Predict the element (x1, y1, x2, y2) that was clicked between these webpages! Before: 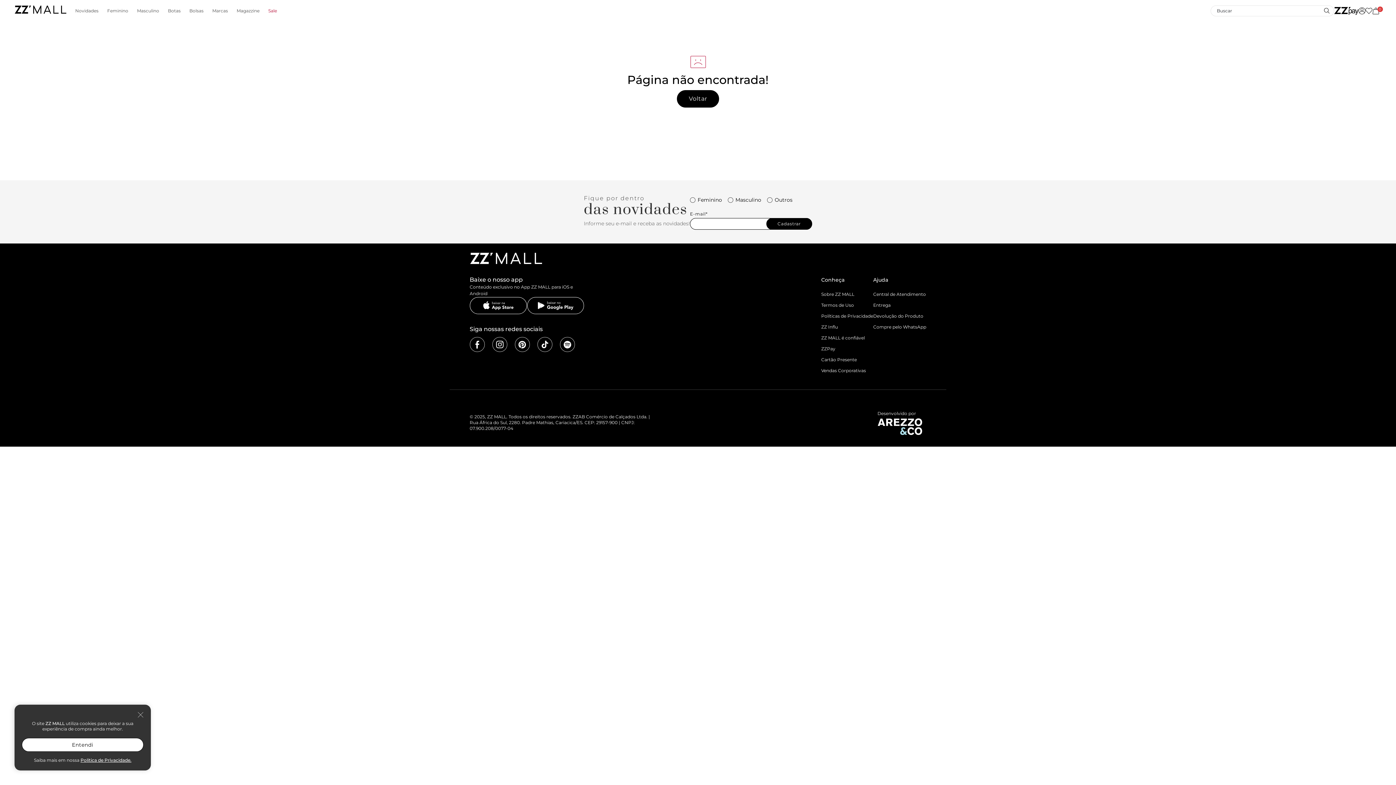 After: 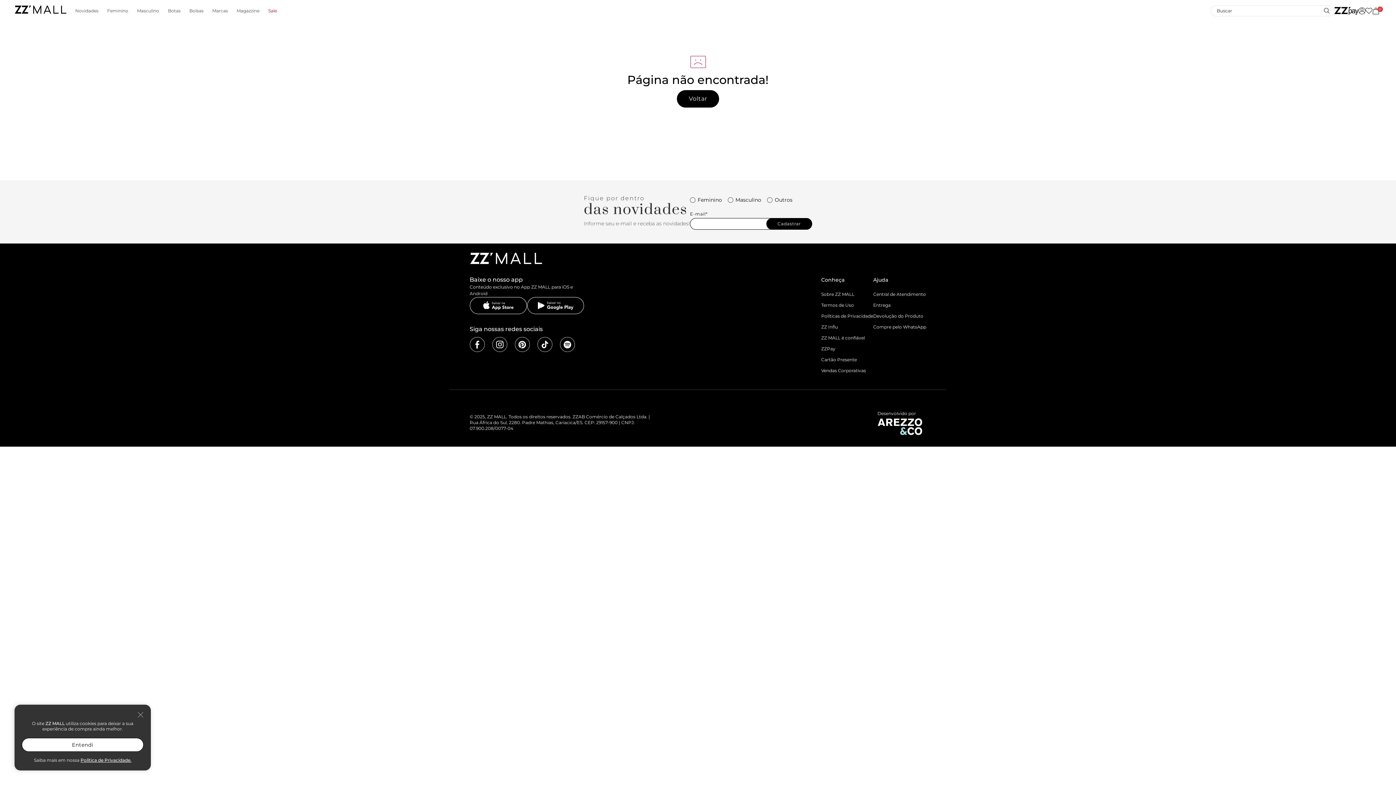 Action: label: ZZ Influ bbox: (821, 324, 873, 330)